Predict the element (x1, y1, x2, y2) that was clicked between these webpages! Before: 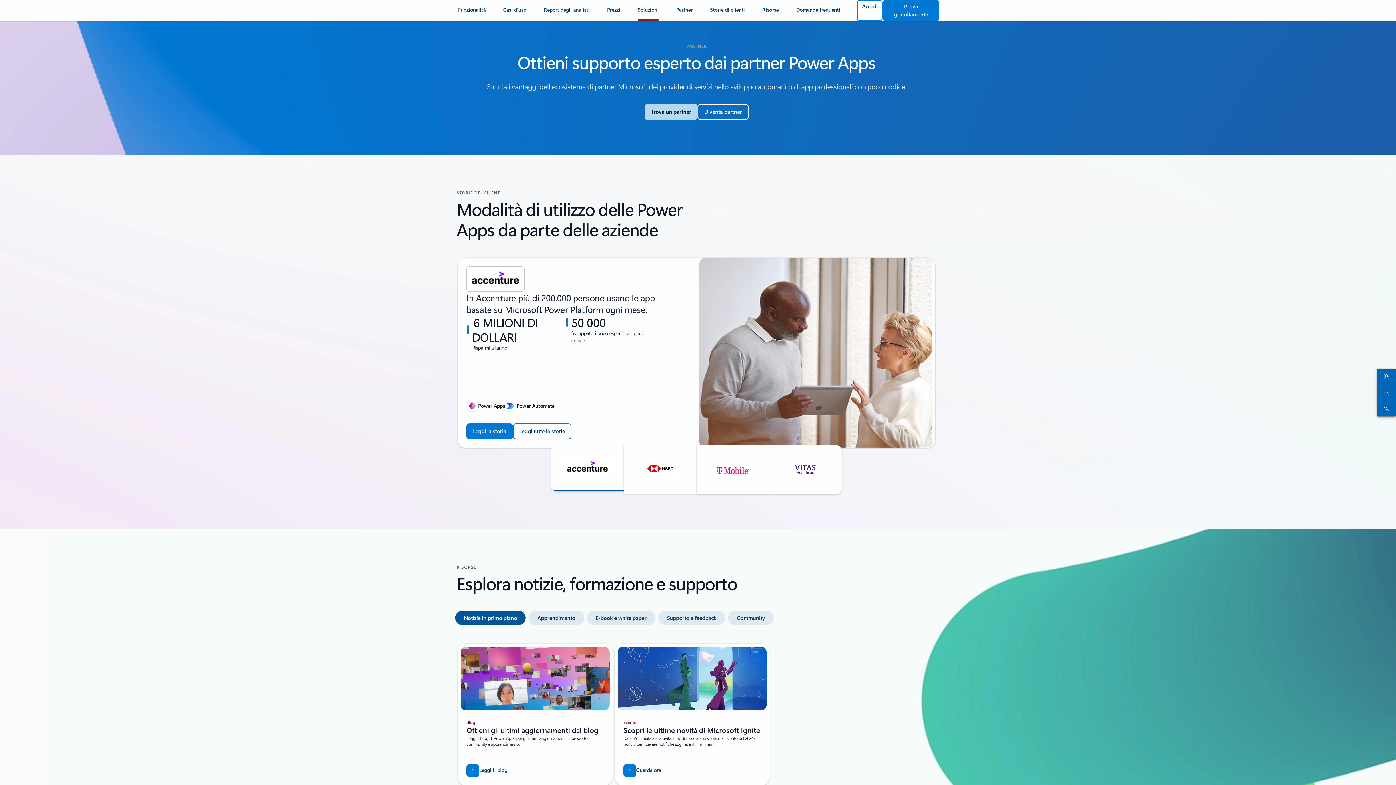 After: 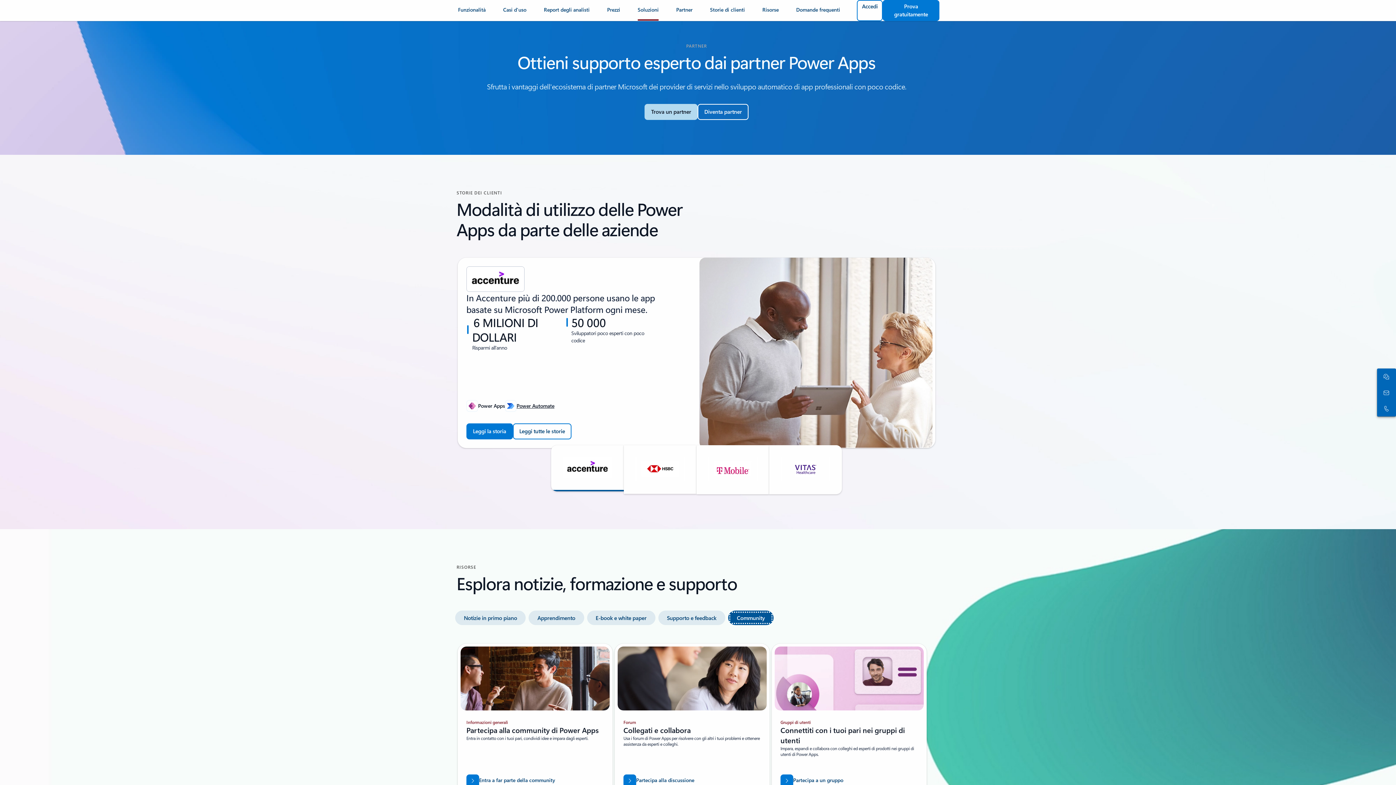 Action: label: Community bbox: (734, 610, 780, 625)